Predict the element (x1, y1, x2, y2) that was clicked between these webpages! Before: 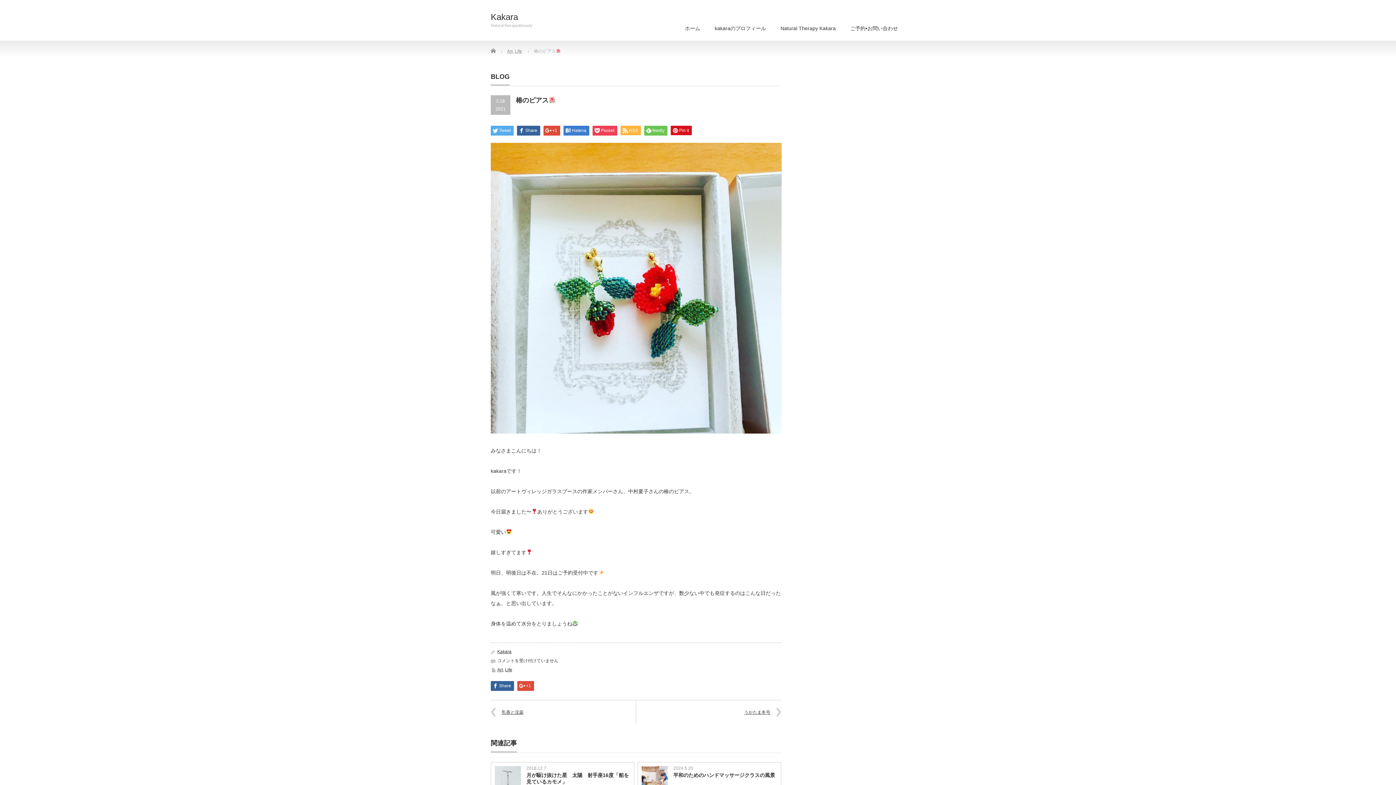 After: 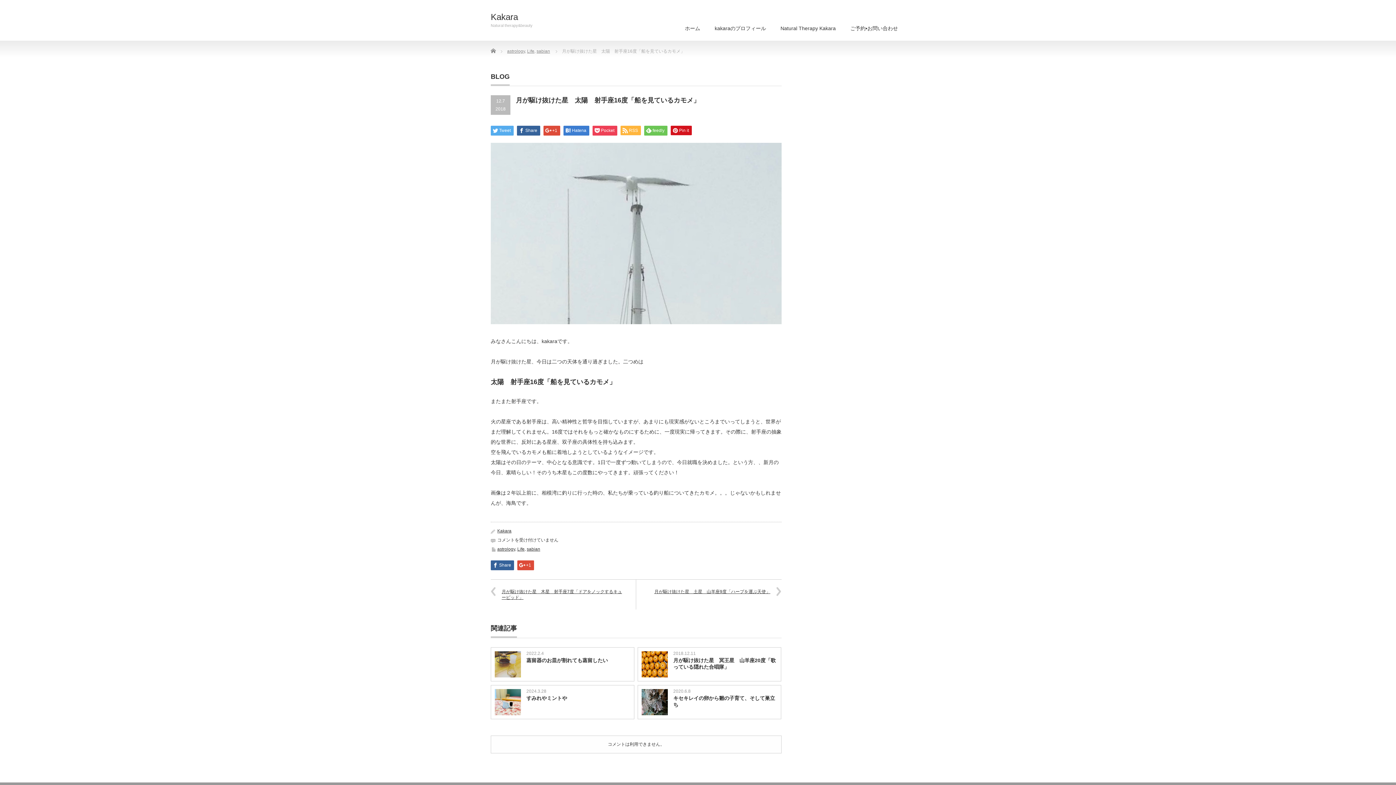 Action: bbox: (494, 766, 521, 792)